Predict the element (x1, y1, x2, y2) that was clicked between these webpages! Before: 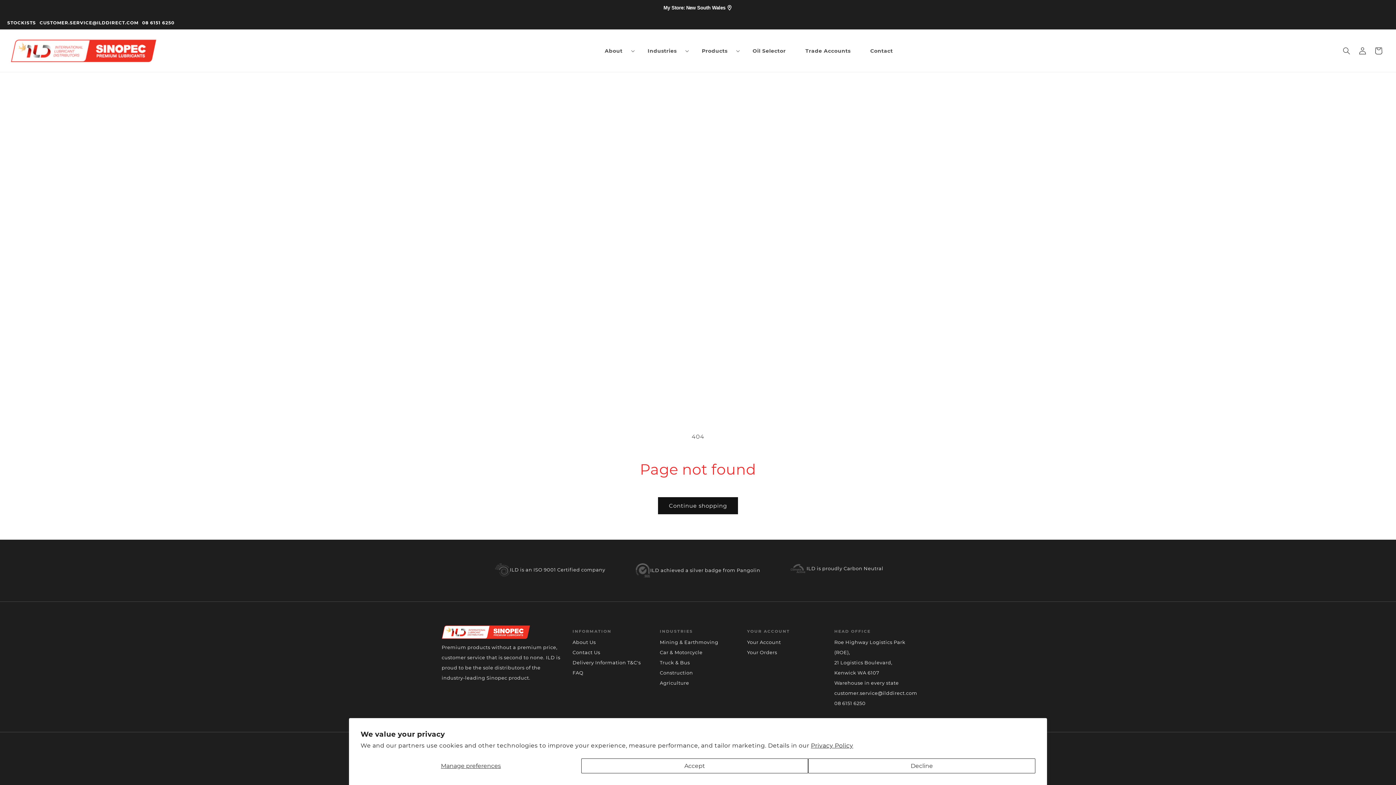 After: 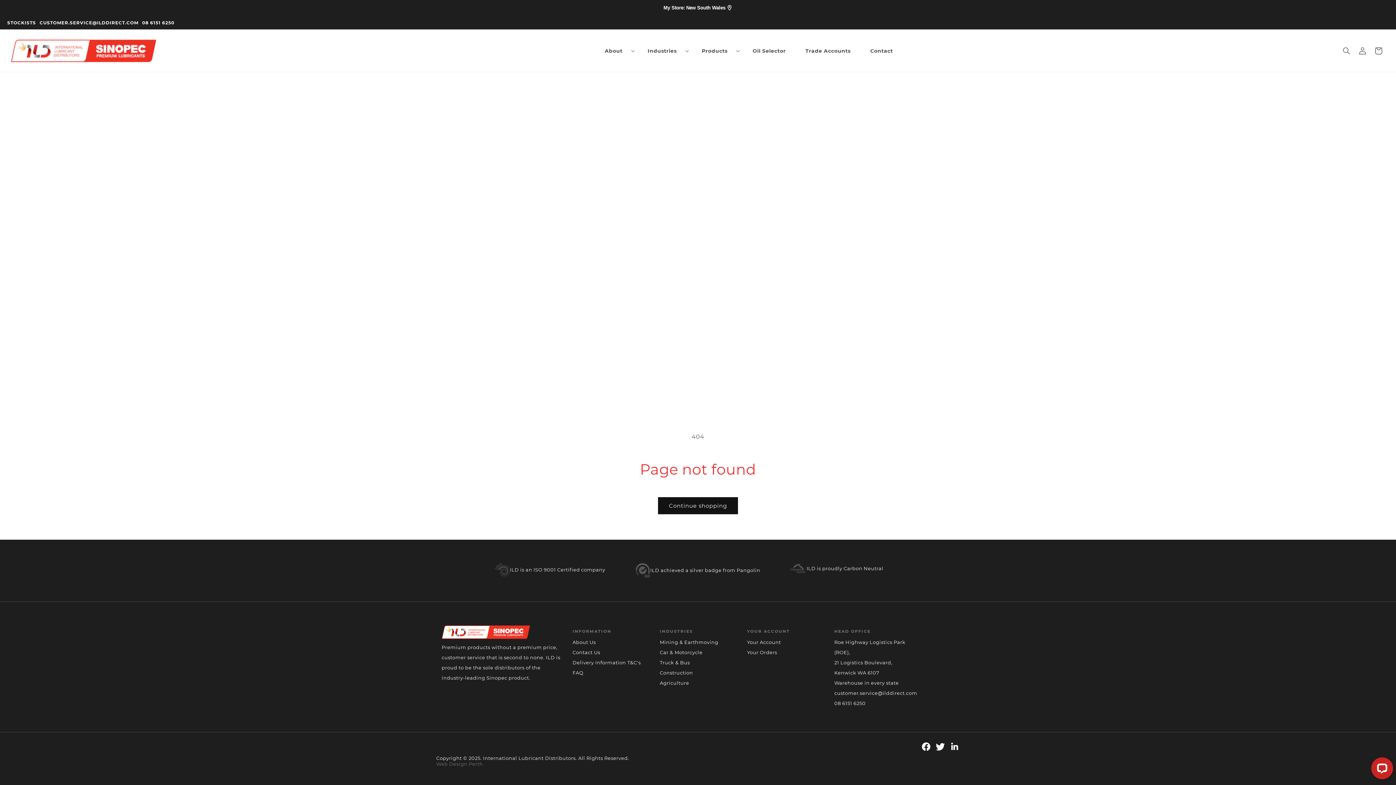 Action: label: Accept bbox: (581, 758, 808, 773)